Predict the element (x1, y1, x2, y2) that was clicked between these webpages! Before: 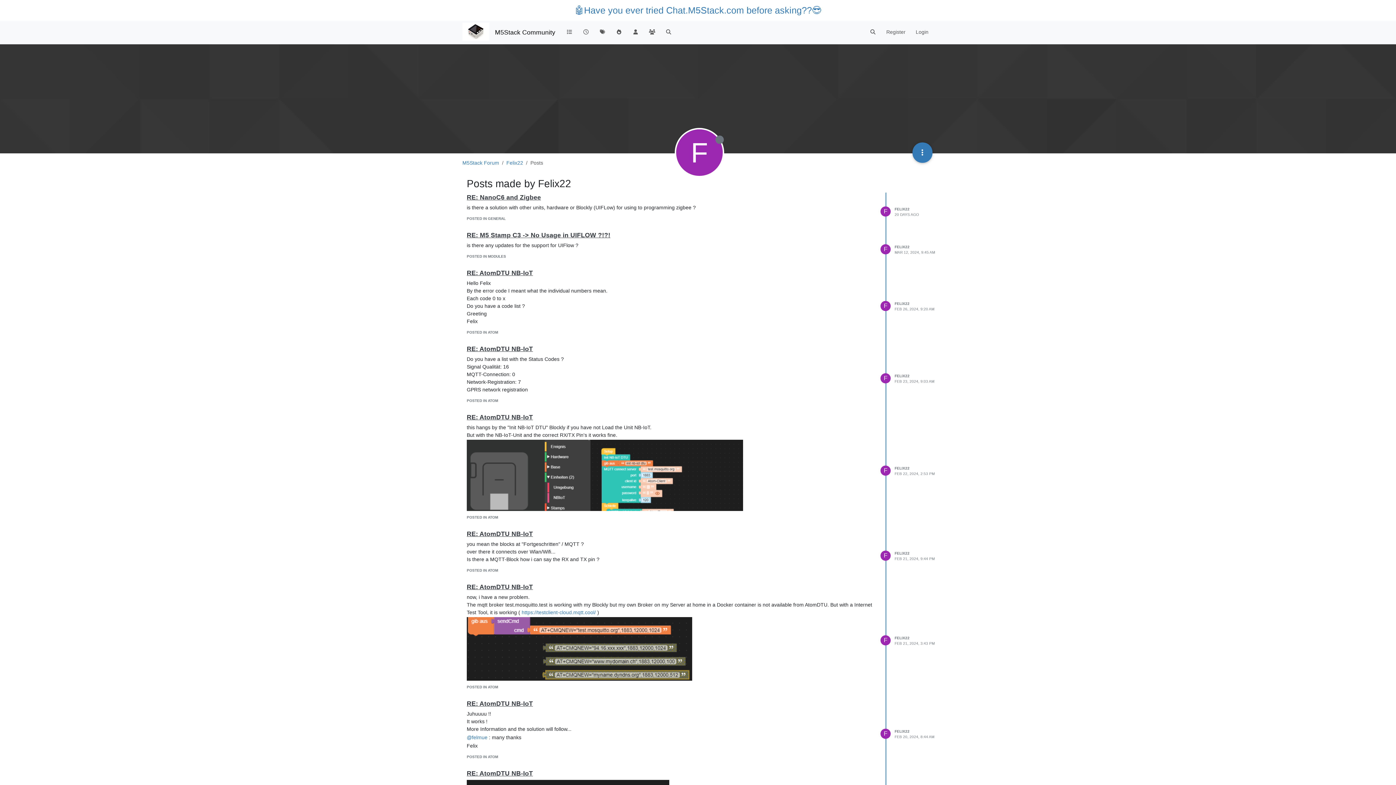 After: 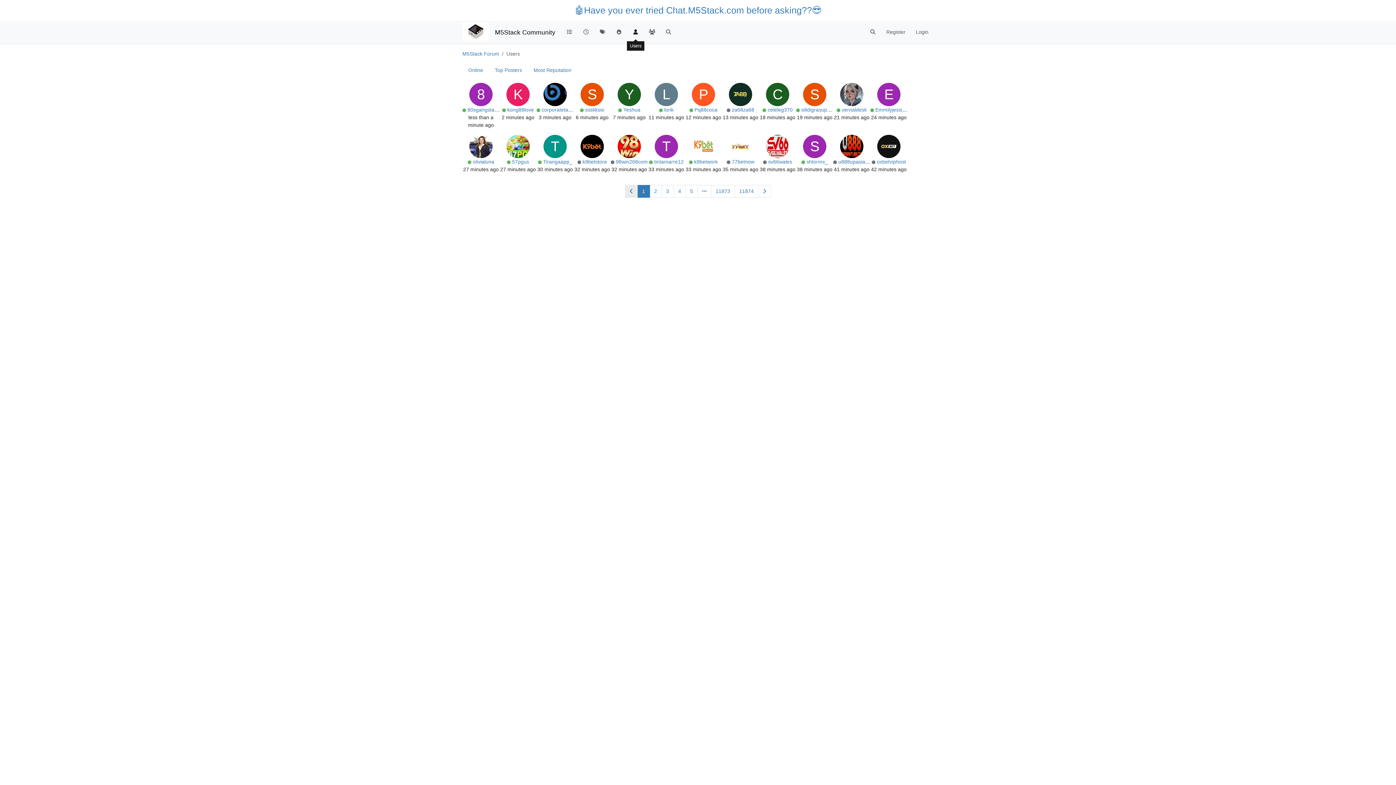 Action: bbox: (627, 25, 644, 39)